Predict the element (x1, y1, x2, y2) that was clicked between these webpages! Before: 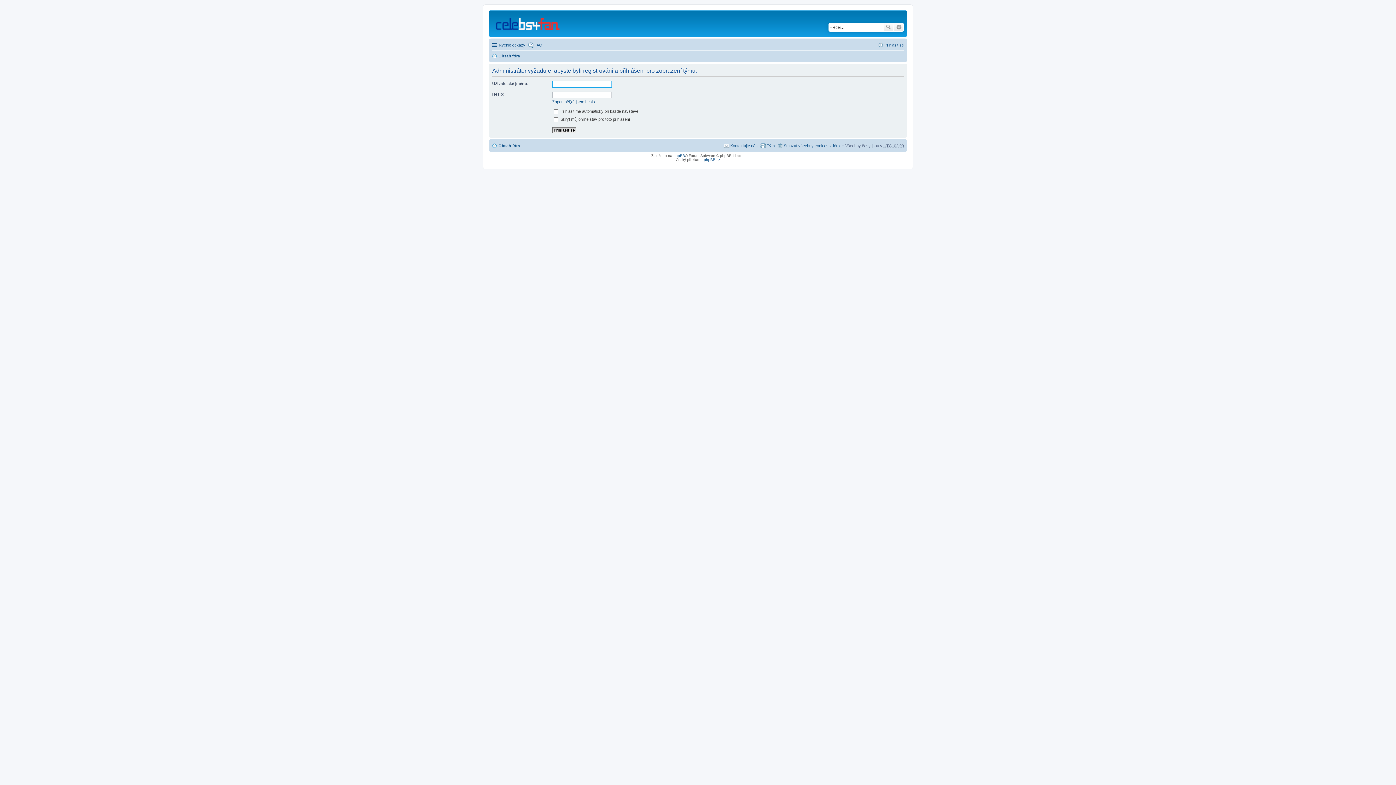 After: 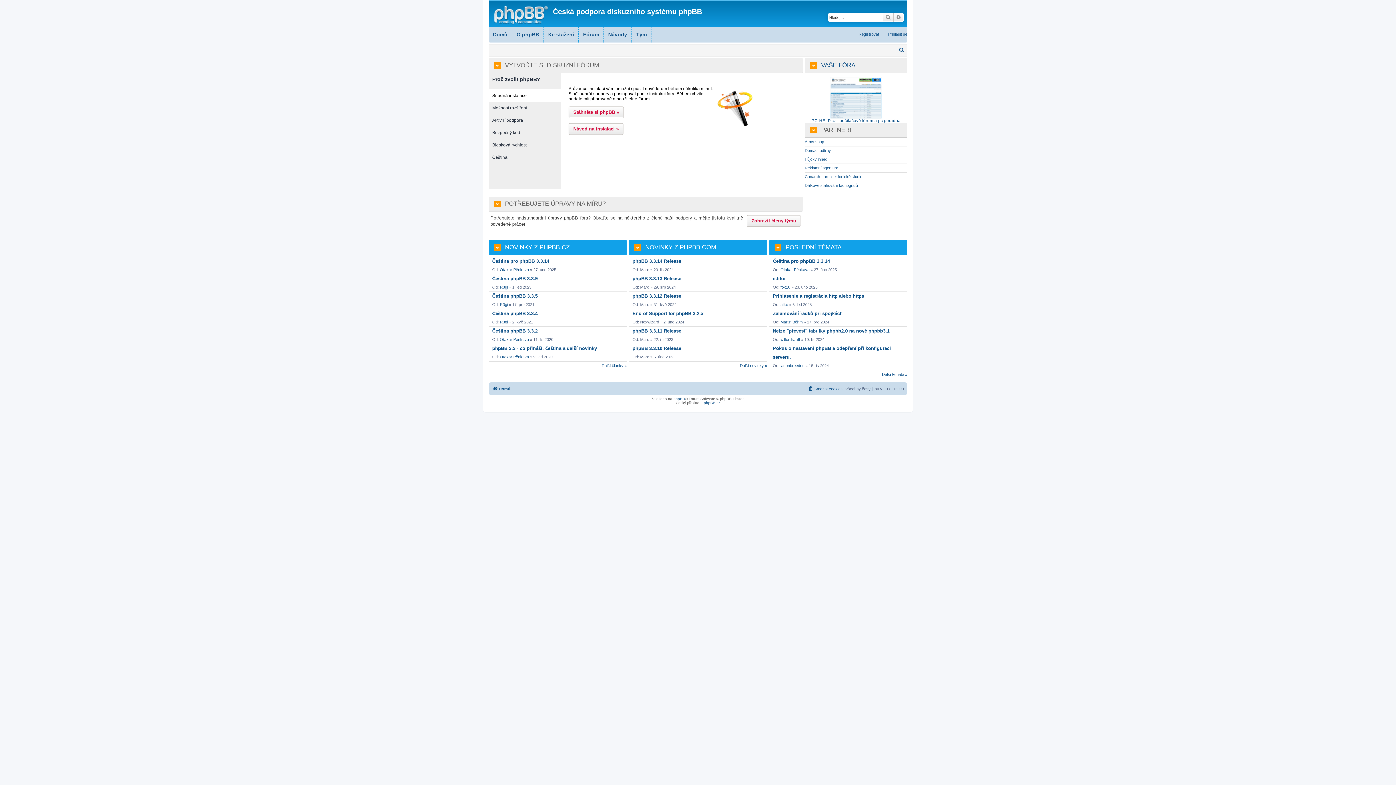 Action: bbox: (704, 157, 720, 161) label: phpBB.cz